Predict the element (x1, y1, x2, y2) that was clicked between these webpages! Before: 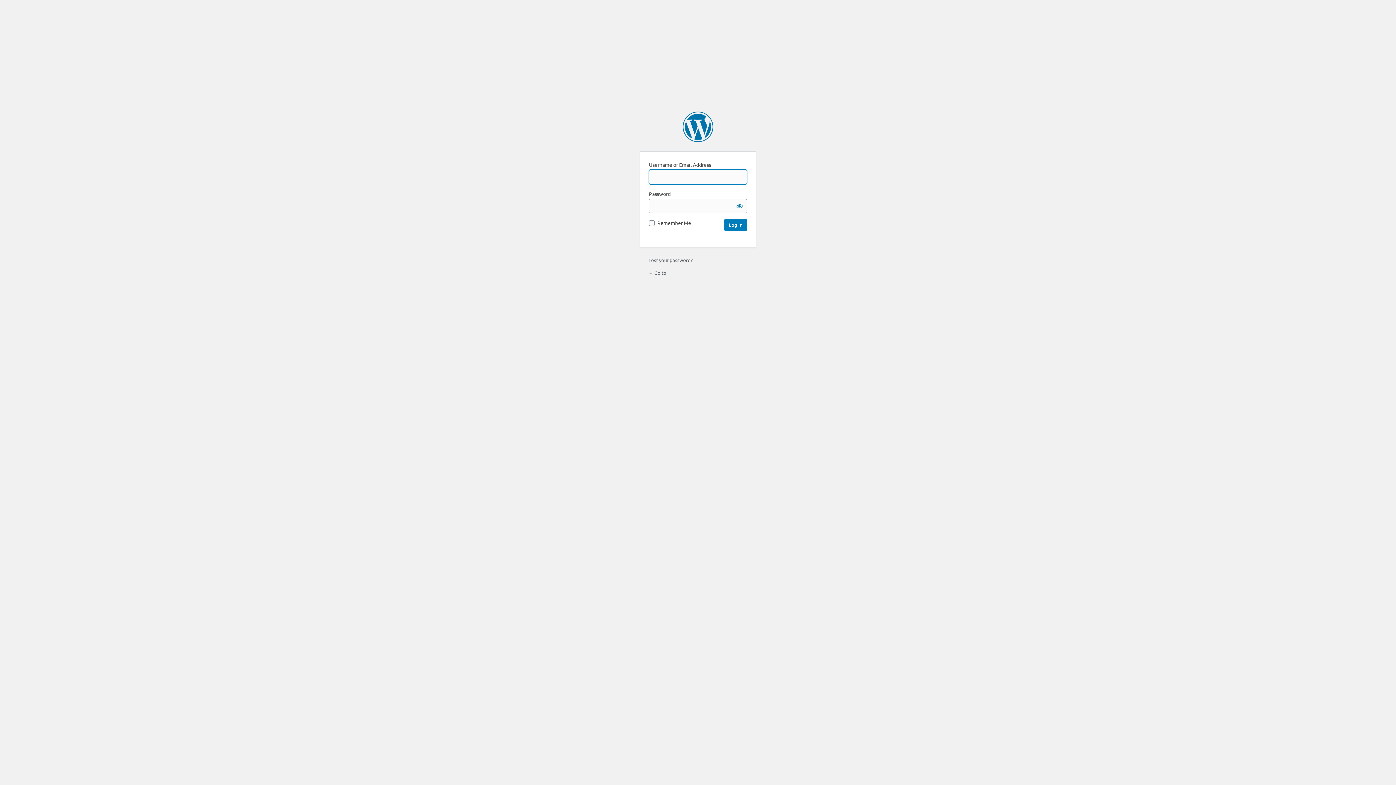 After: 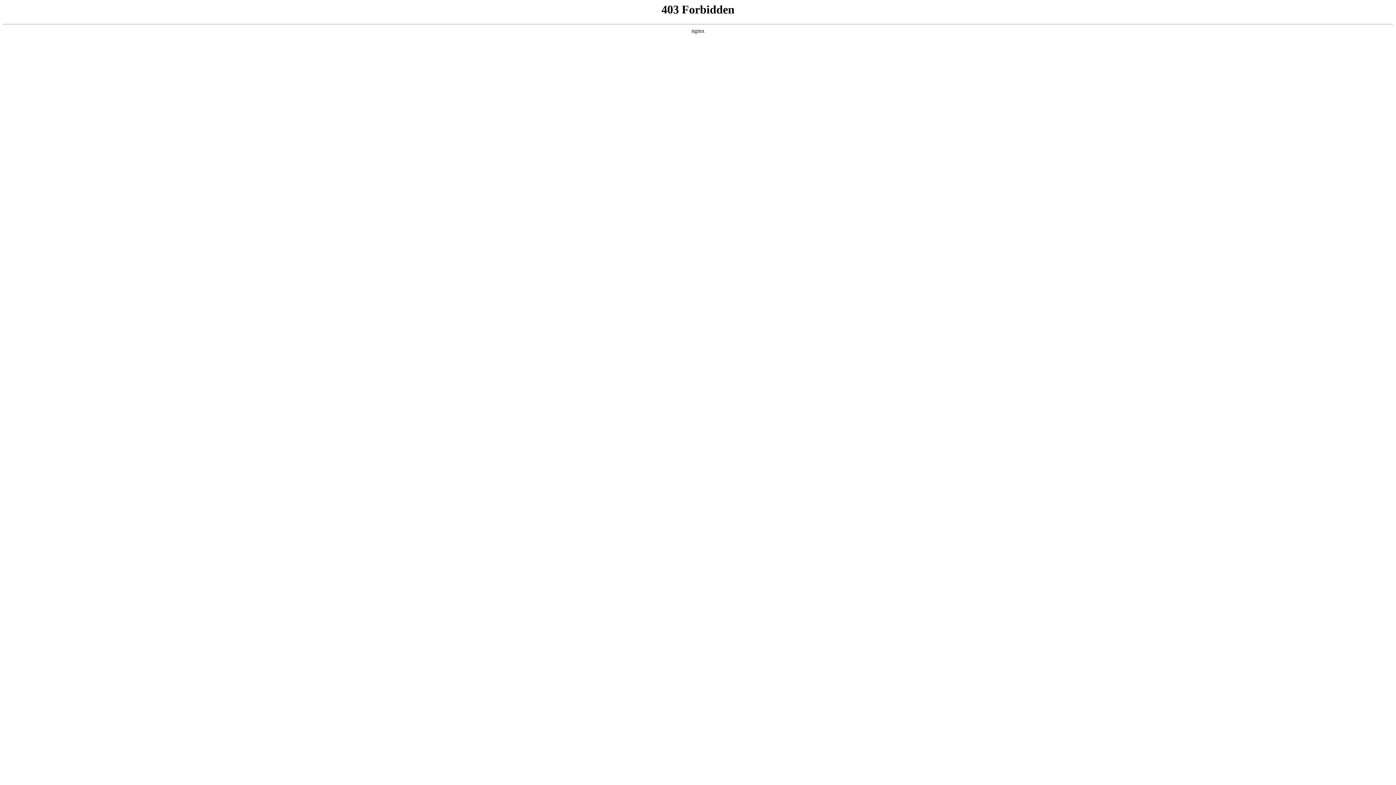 Action: bbox: (682, 111, 713, 142) label: Powered by WordPress